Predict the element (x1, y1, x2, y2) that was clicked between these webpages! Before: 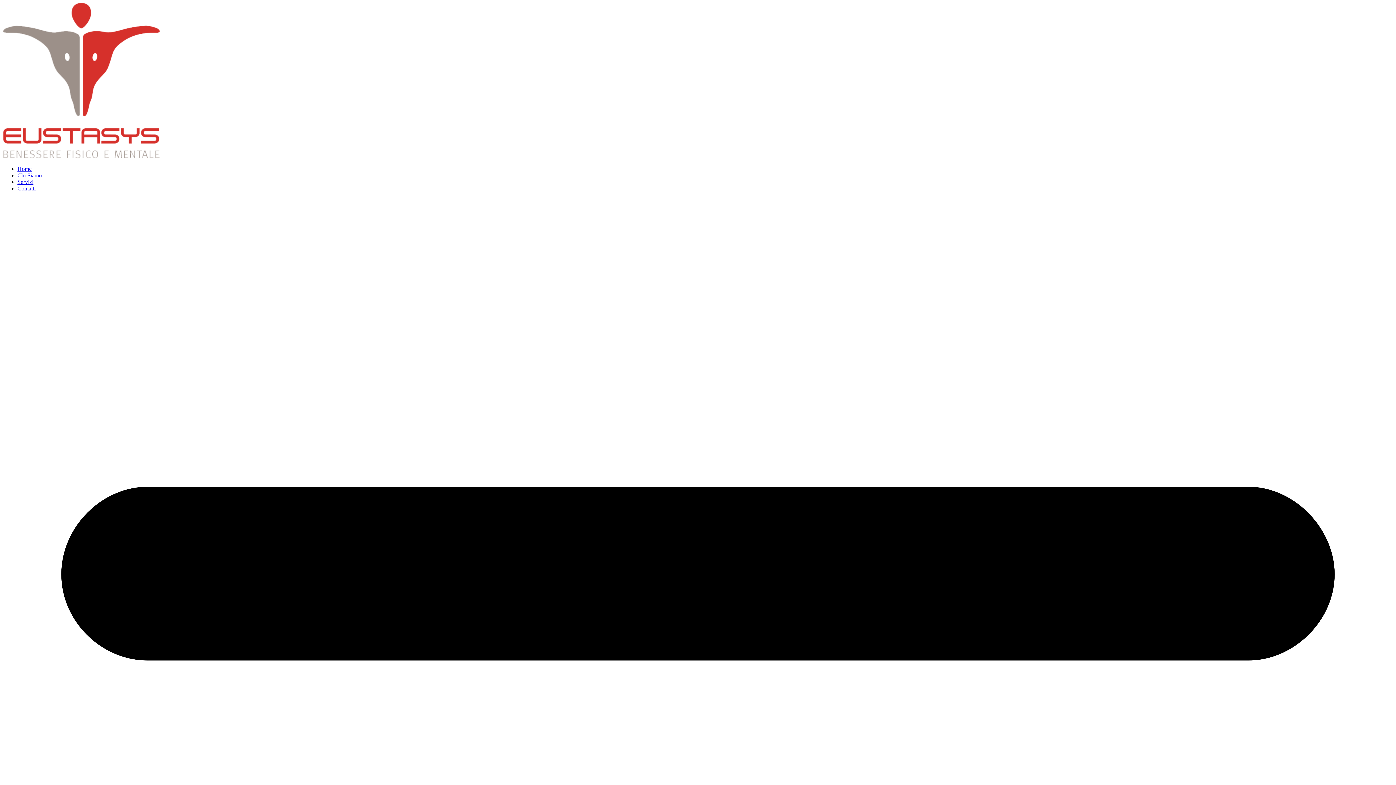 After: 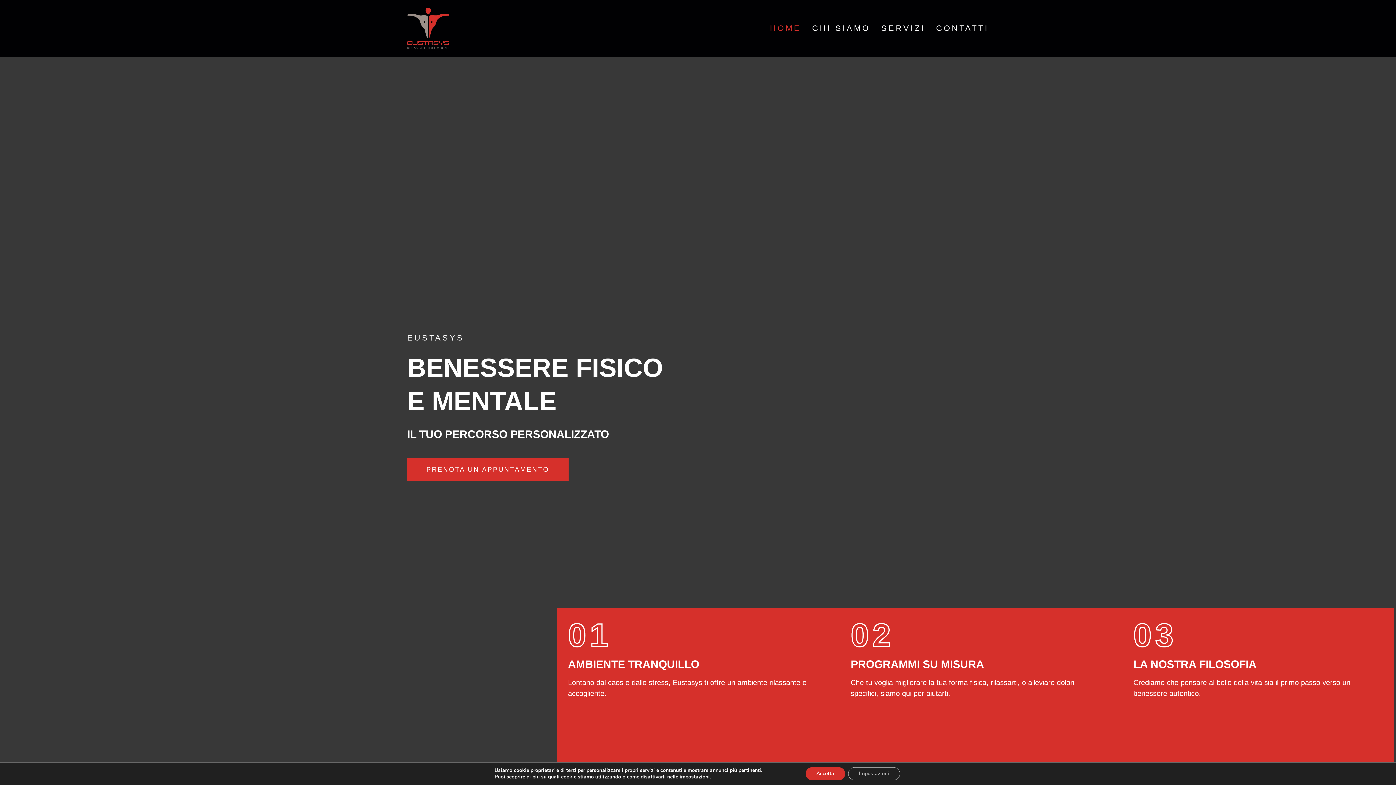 Action: bbox: (2, 153, 160, 159)